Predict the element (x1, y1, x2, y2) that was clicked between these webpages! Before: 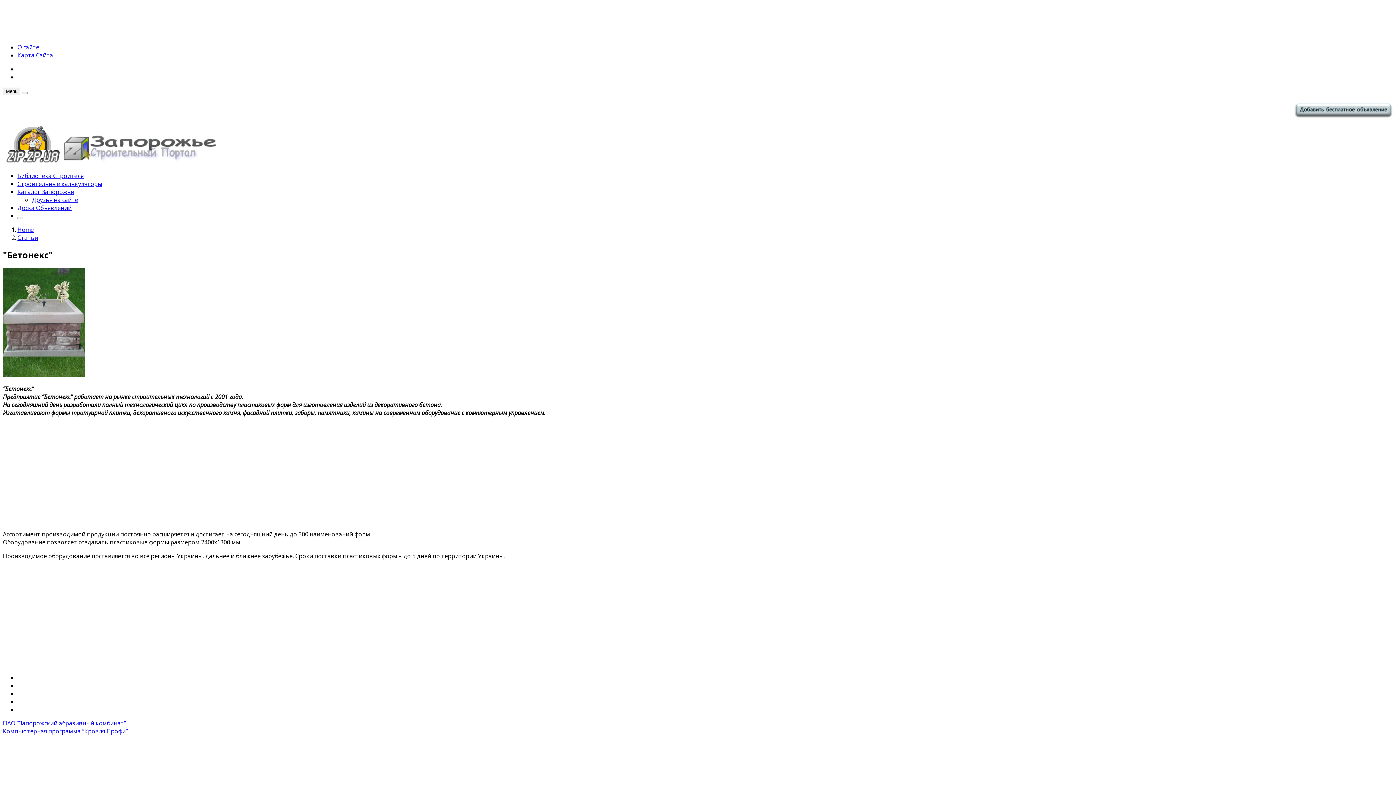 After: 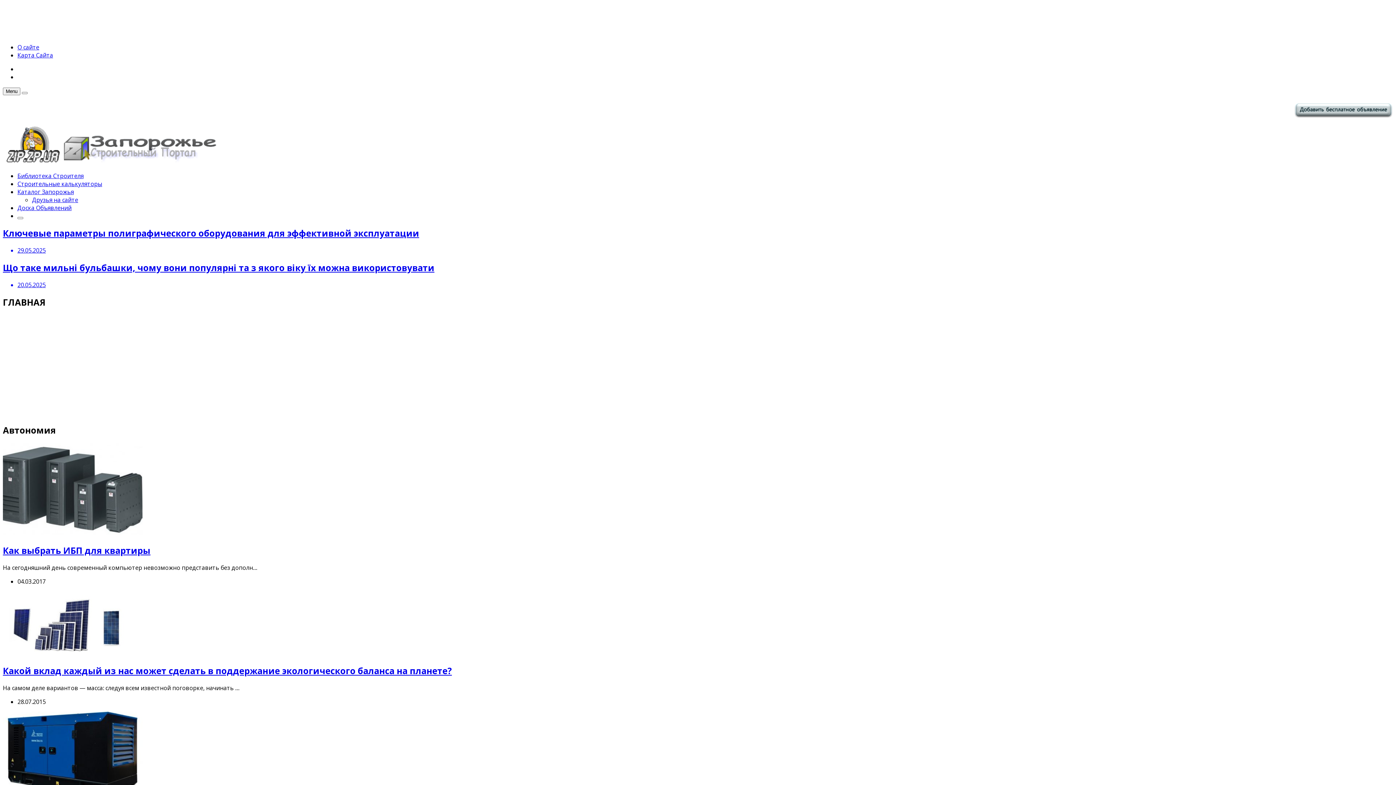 Action: bbox: (2, 158, 218, 166)